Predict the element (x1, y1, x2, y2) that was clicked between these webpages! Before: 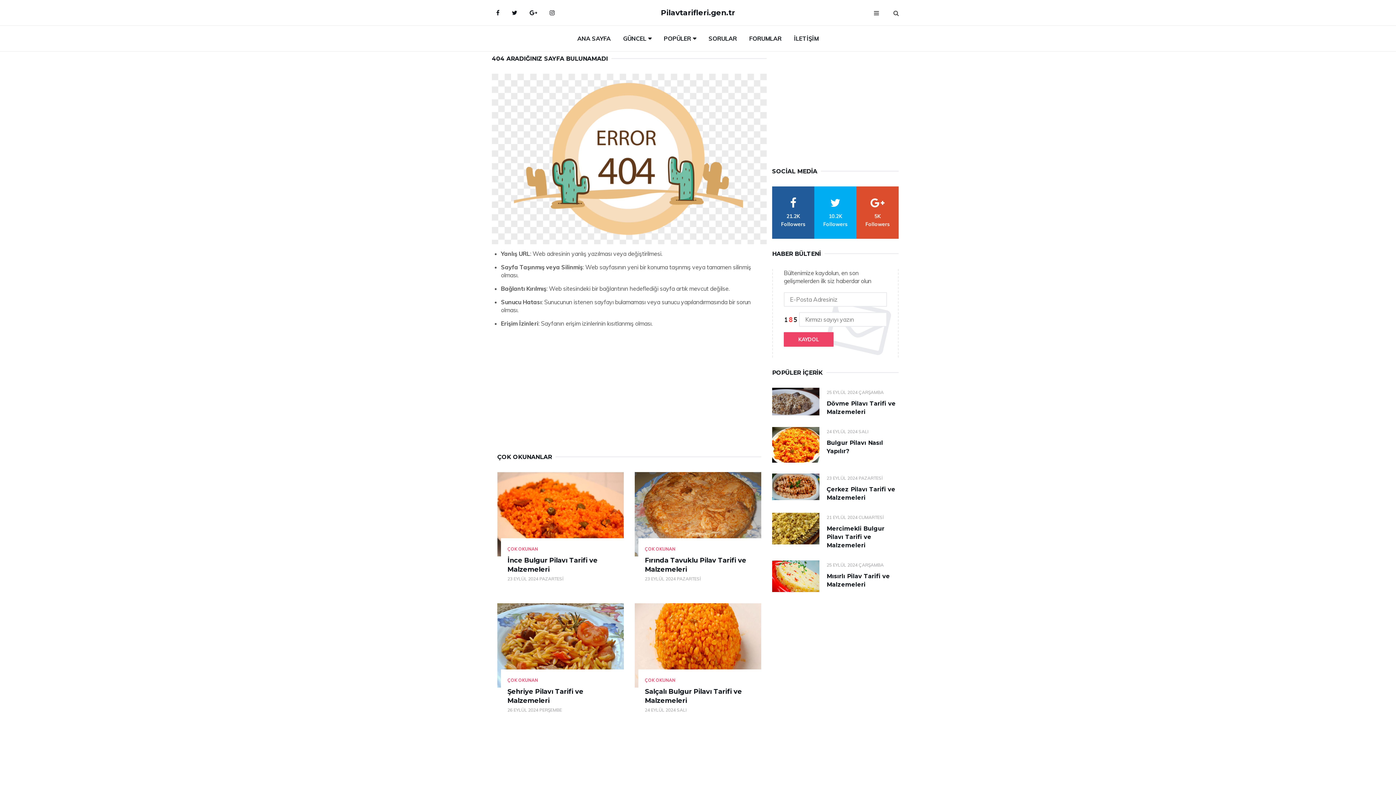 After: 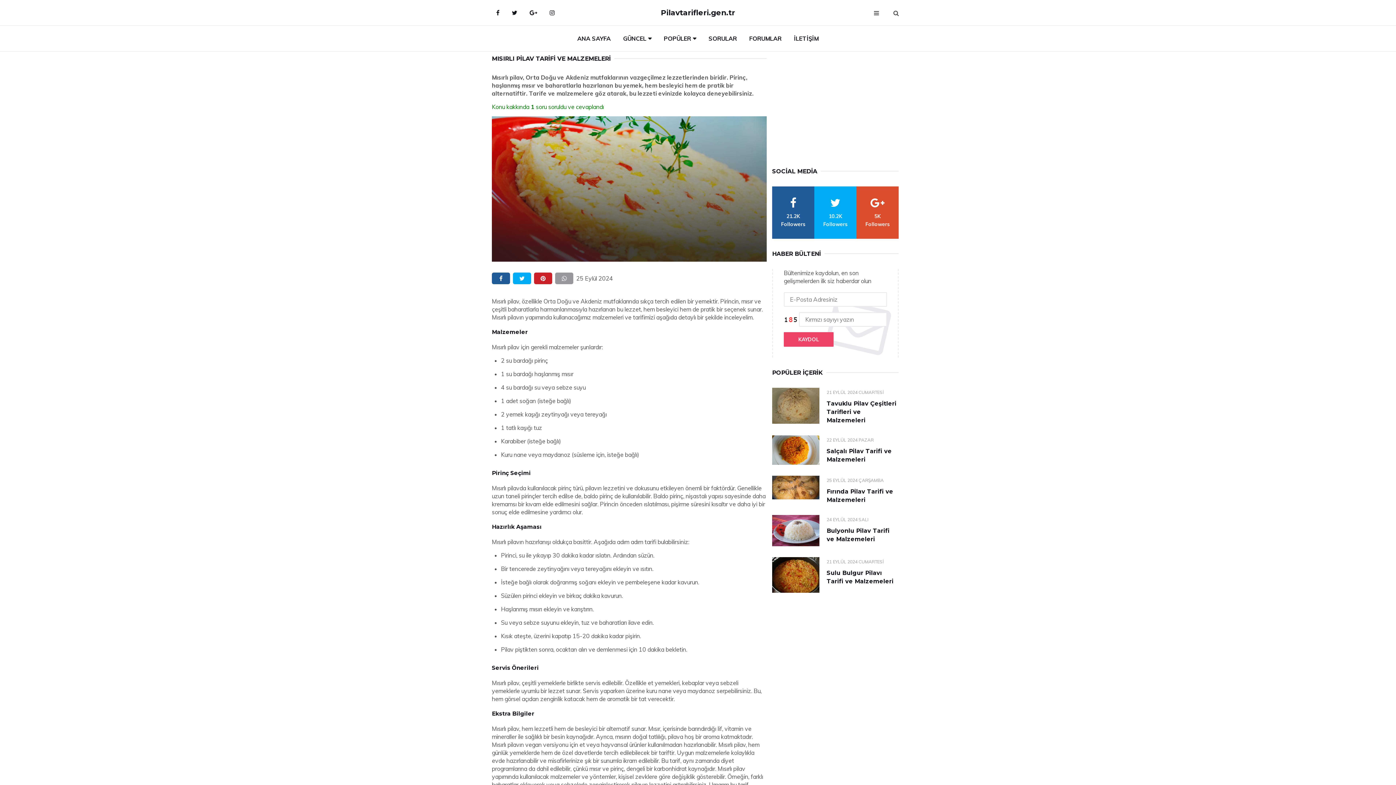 Action: bbox: (772, 560, 819, 592)